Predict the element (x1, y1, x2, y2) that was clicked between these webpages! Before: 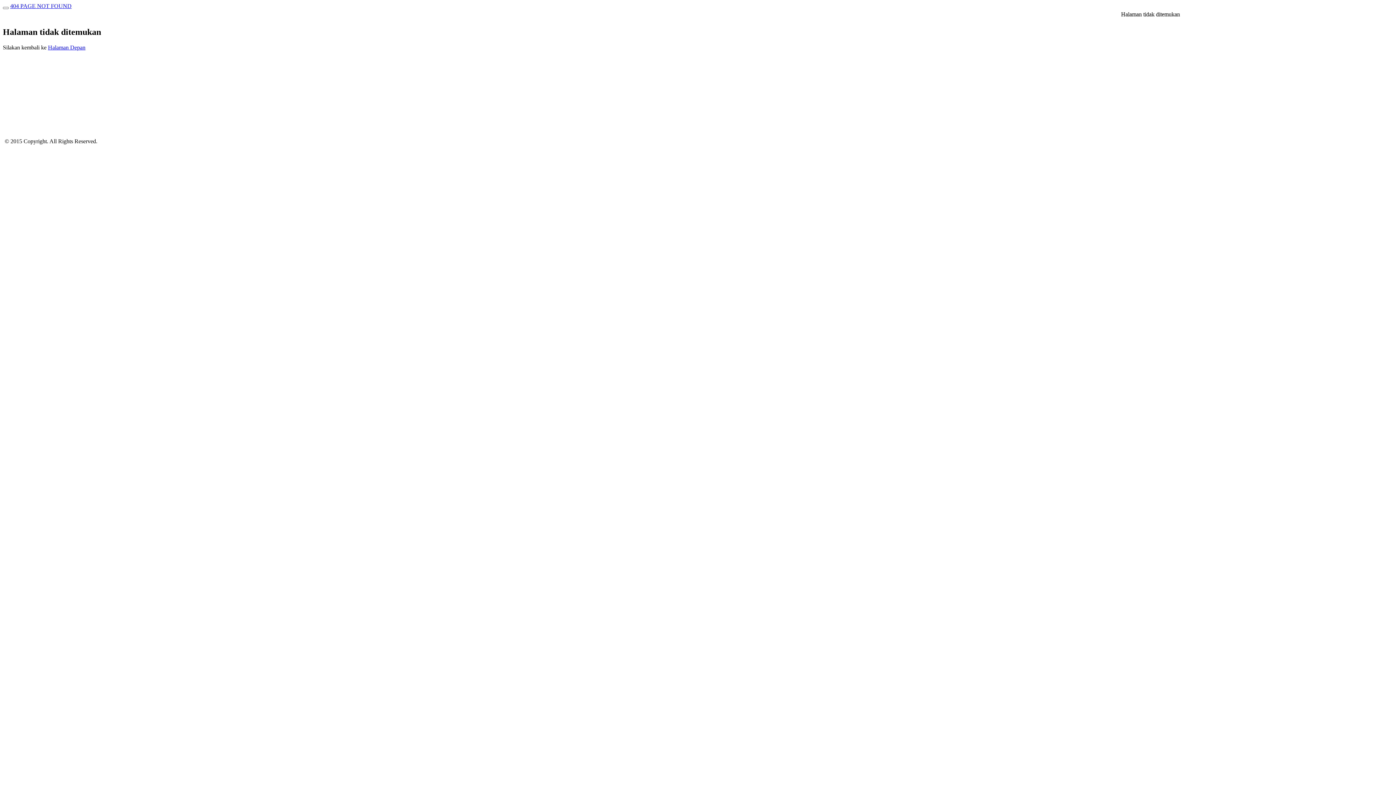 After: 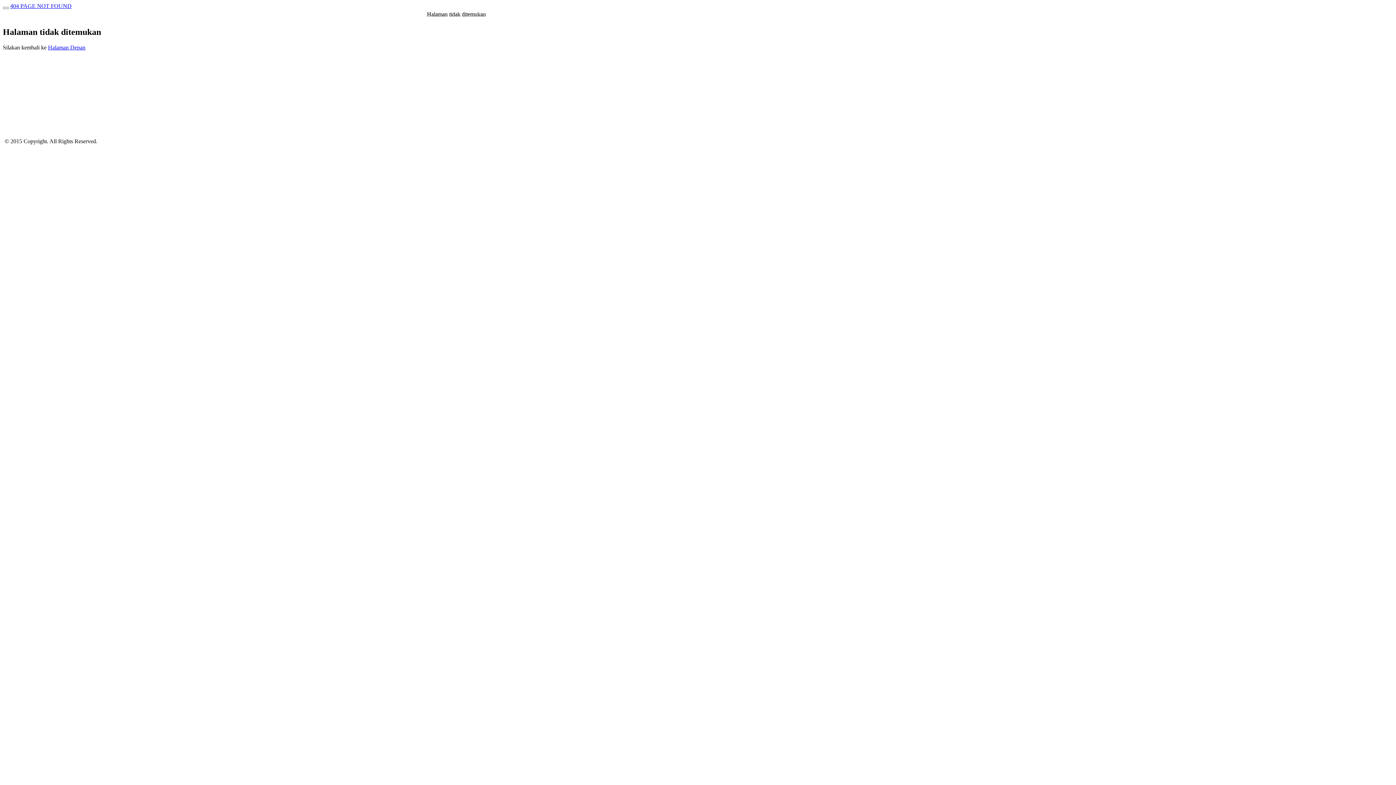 Action: bbox: (10, 2, 71, 9) label: 404 PAGE NOT FOUND